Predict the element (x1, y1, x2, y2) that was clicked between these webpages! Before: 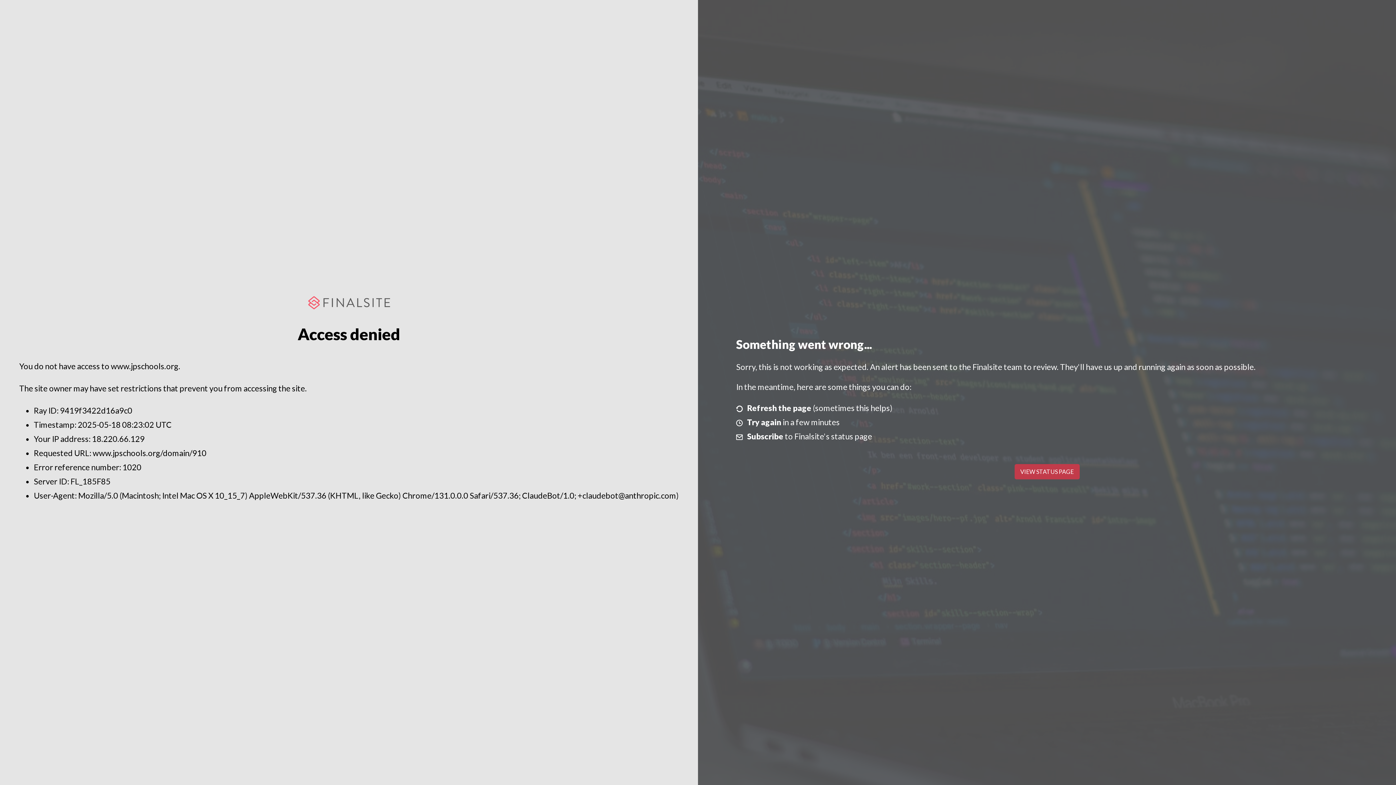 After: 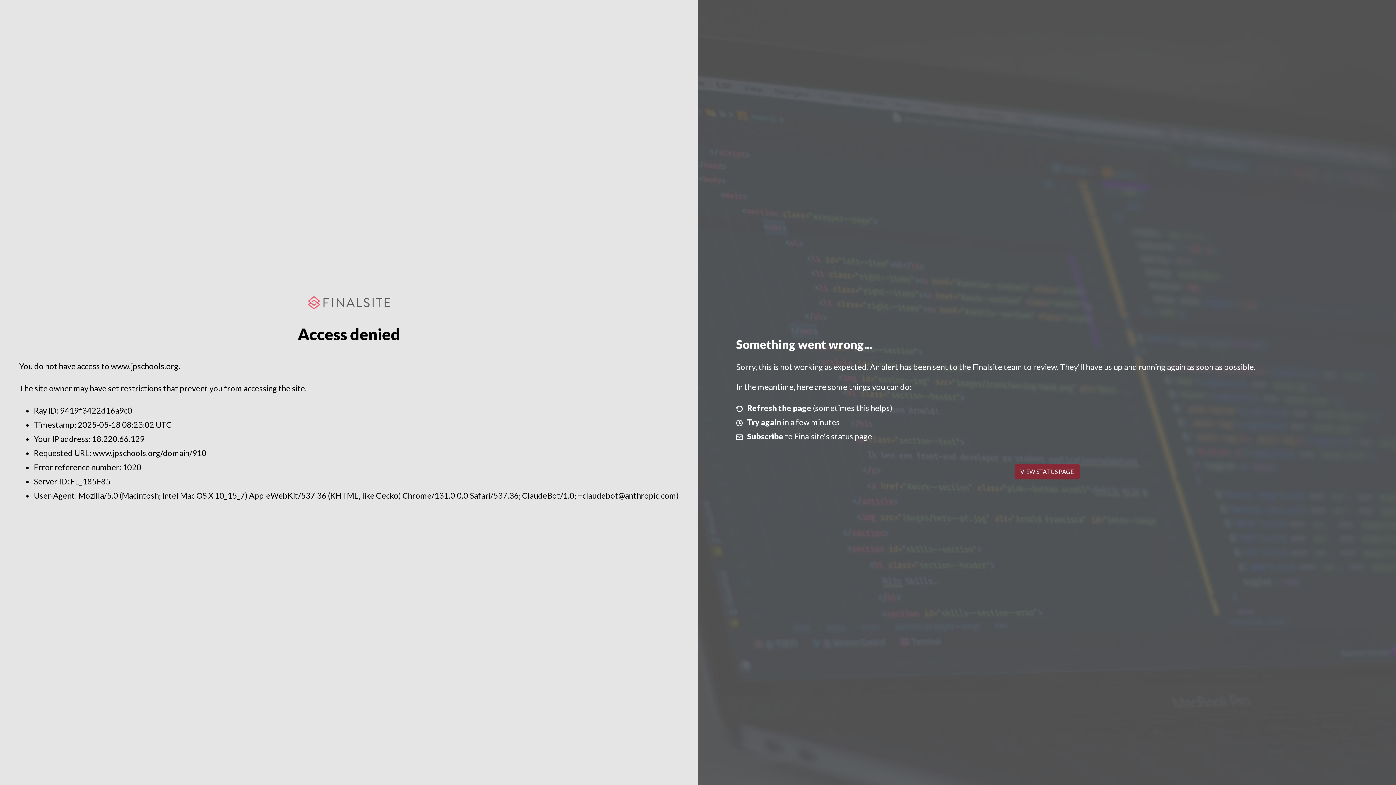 Action: label: VIEW STATUS PAGE bbox: (1014, 464, 1079, 479)